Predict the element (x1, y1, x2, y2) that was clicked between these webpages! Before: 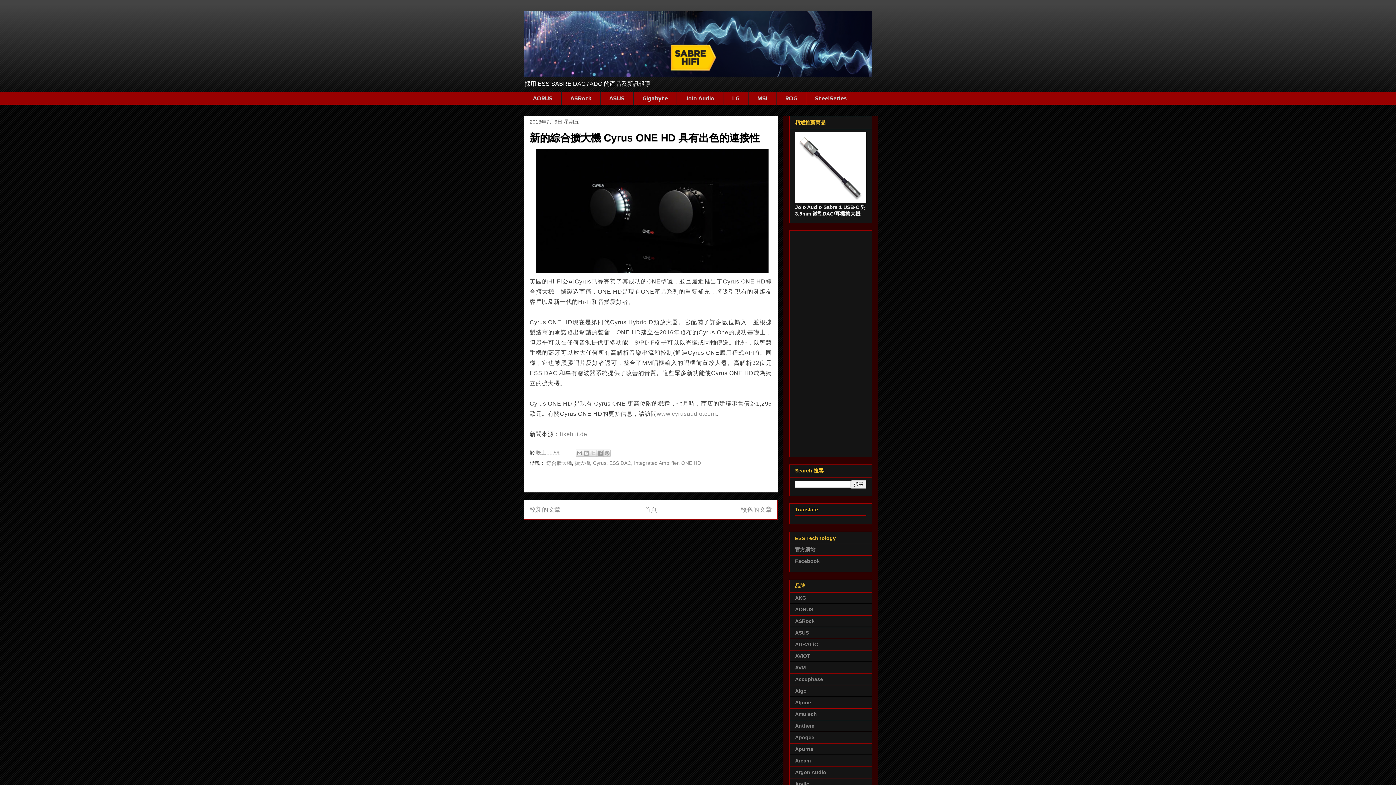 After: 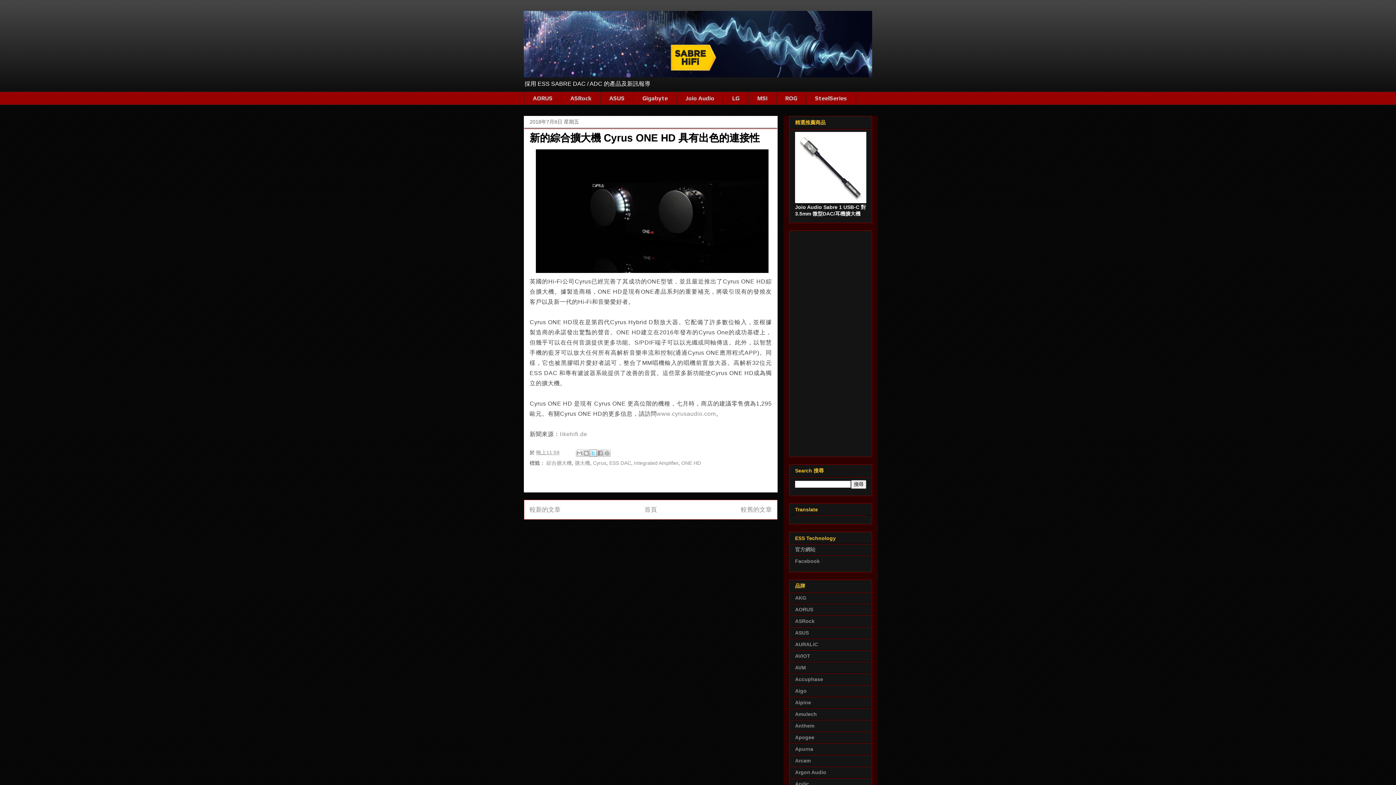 Action: label: 分享至 X bbox: (589, 449, 597, 457)